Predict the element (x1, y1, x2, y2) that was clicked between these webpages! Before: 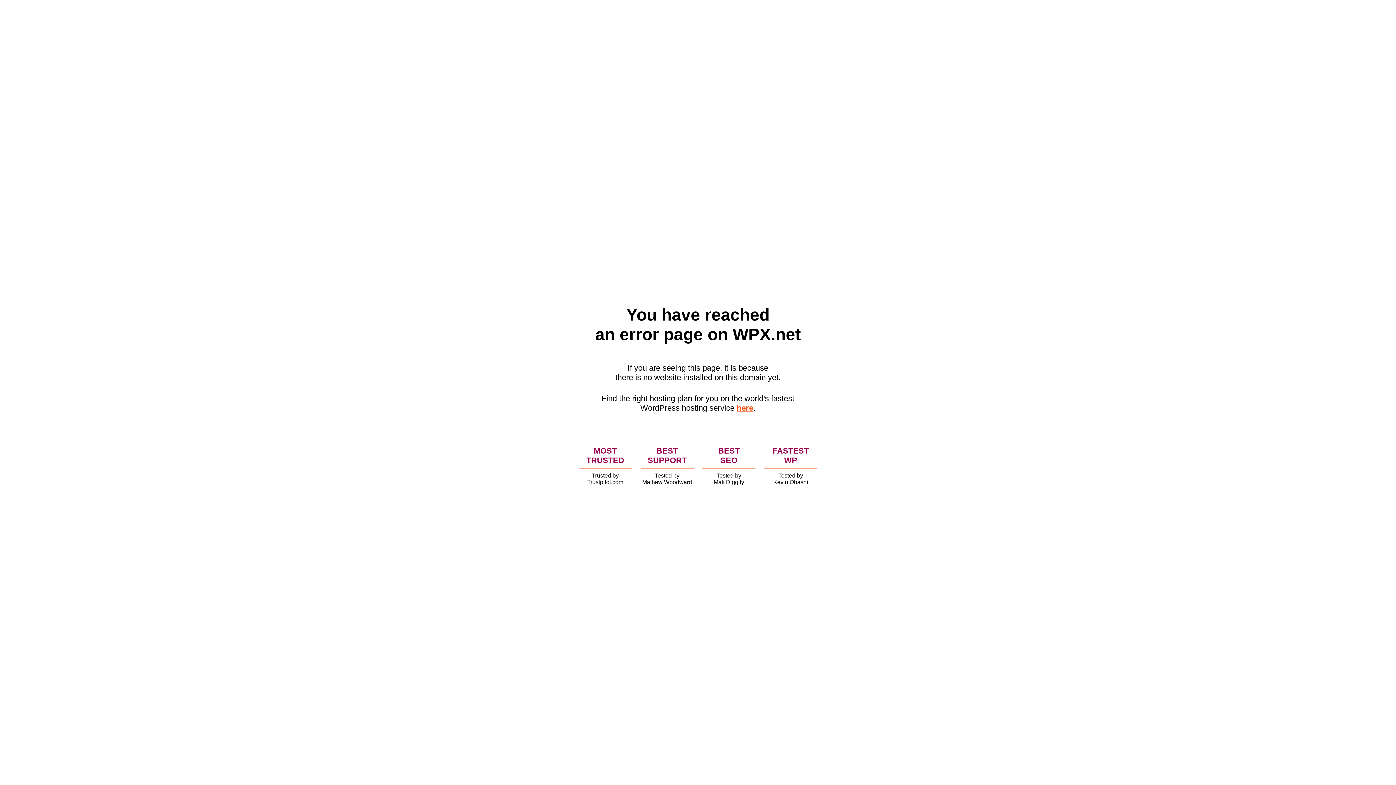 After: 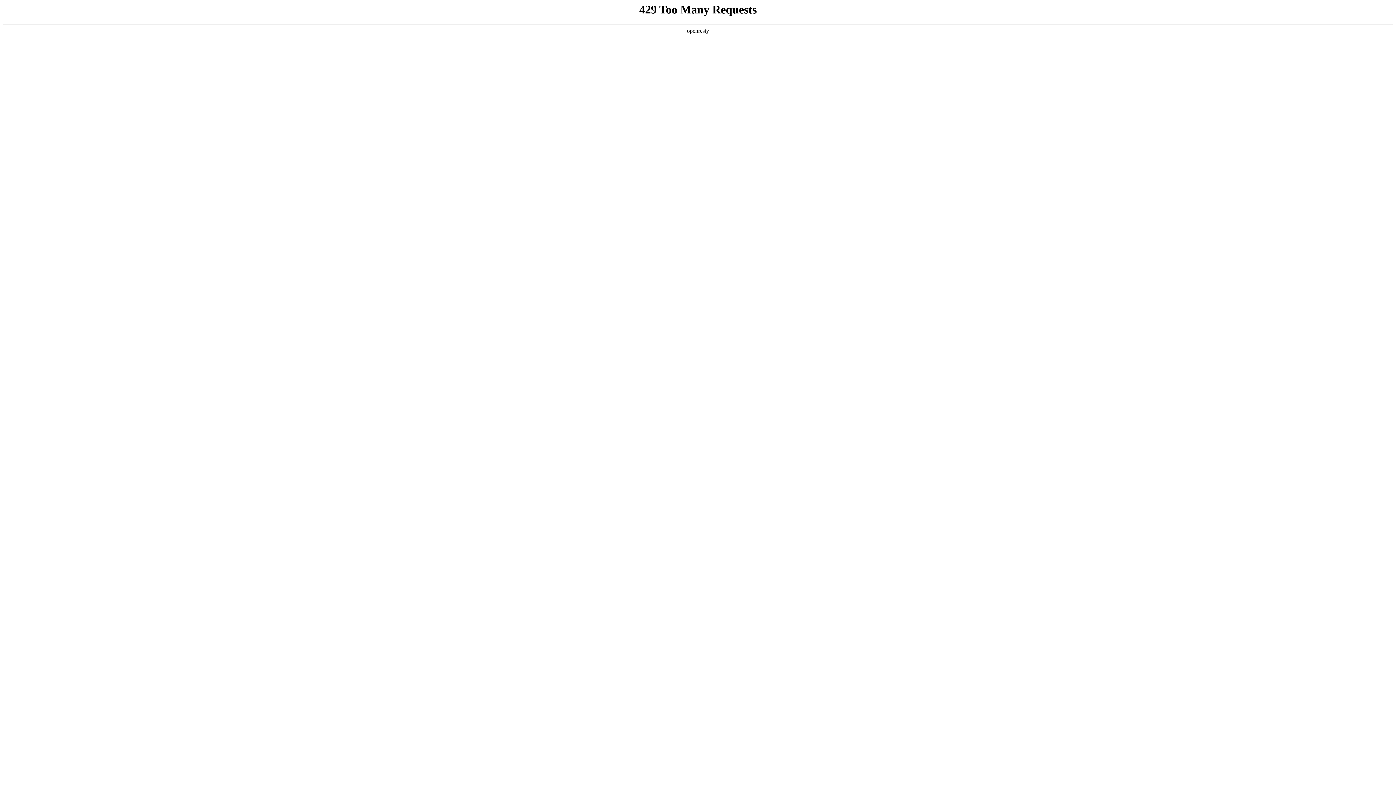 Action: label: here bbox: (736, 403, 753, 412)